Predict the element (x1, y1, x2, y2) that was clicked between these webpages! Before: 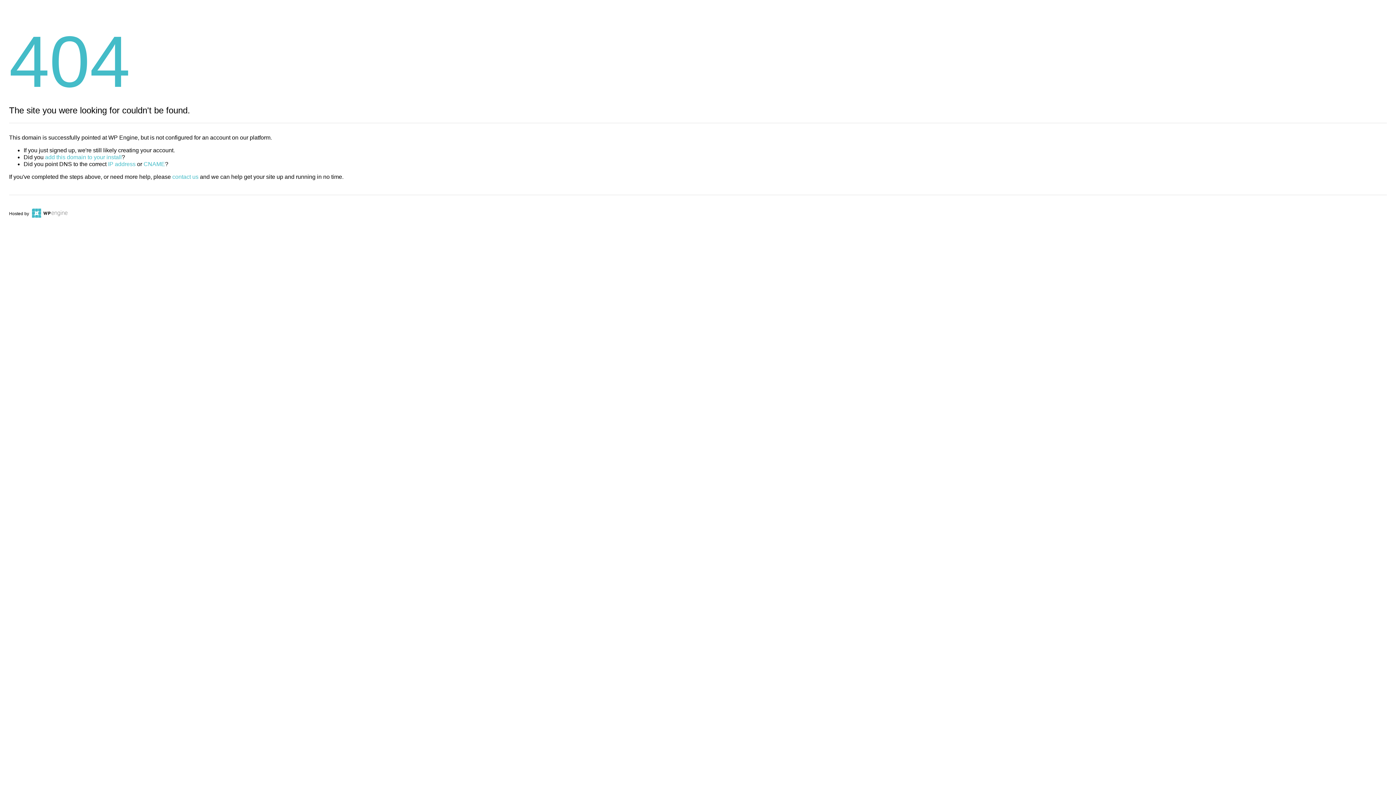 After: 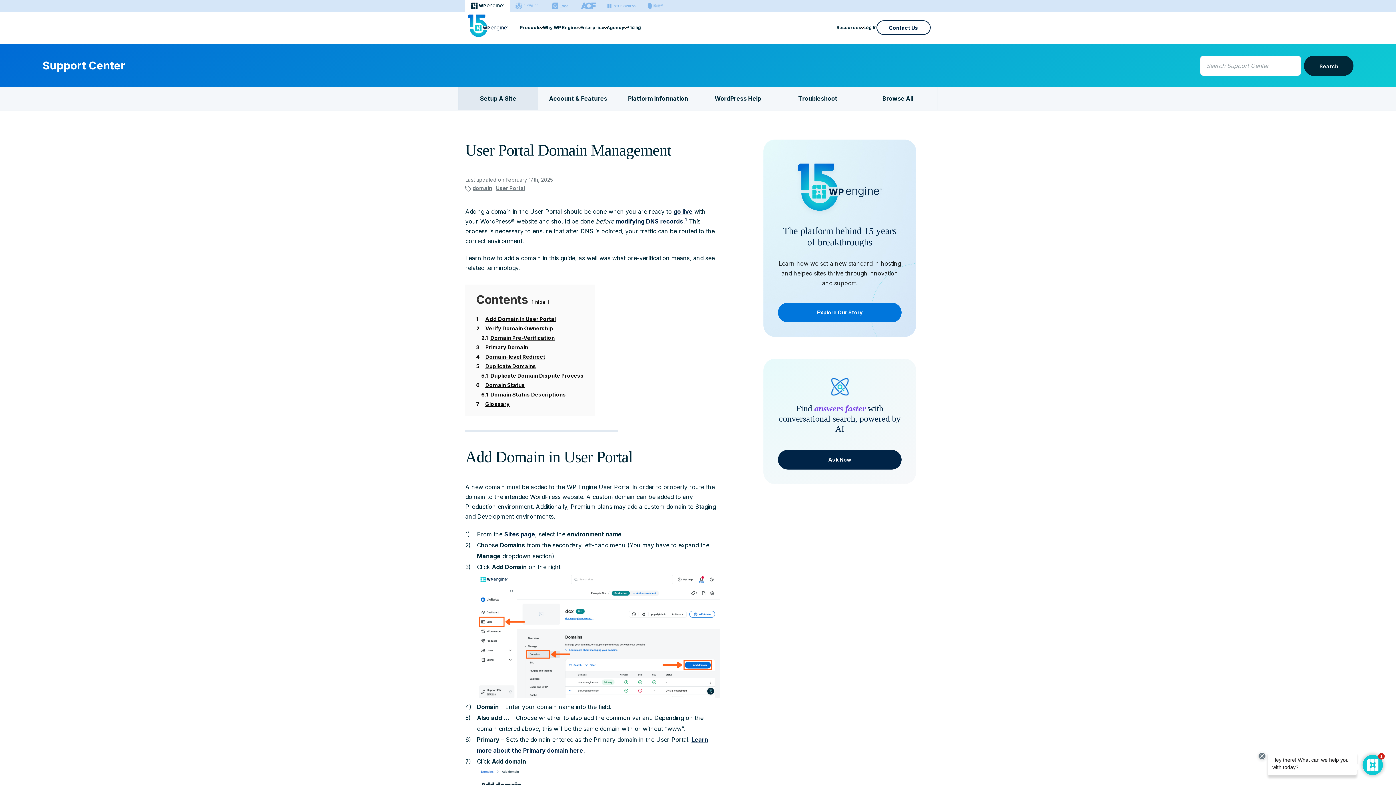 Action: label: add this domain to your install bbox: (45, 154, 121, 160)